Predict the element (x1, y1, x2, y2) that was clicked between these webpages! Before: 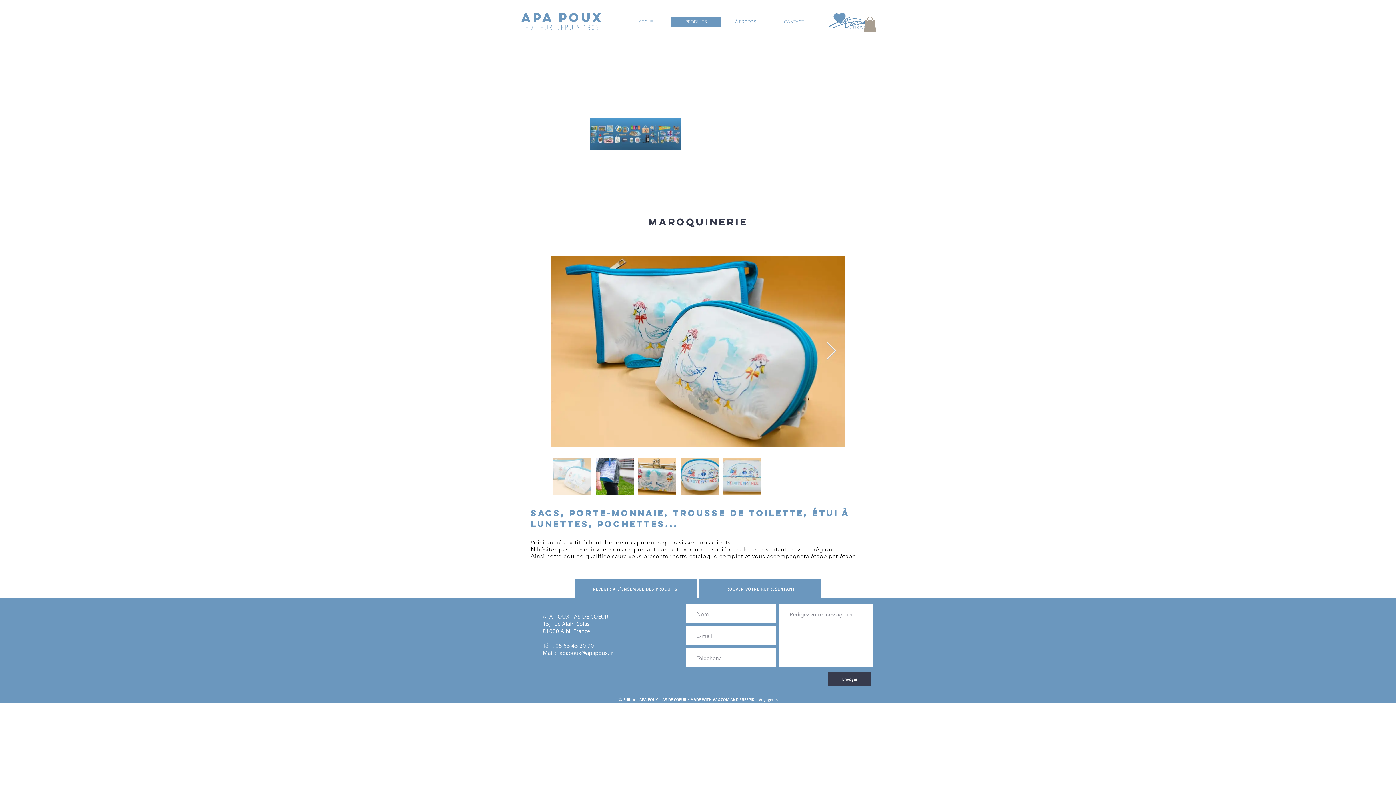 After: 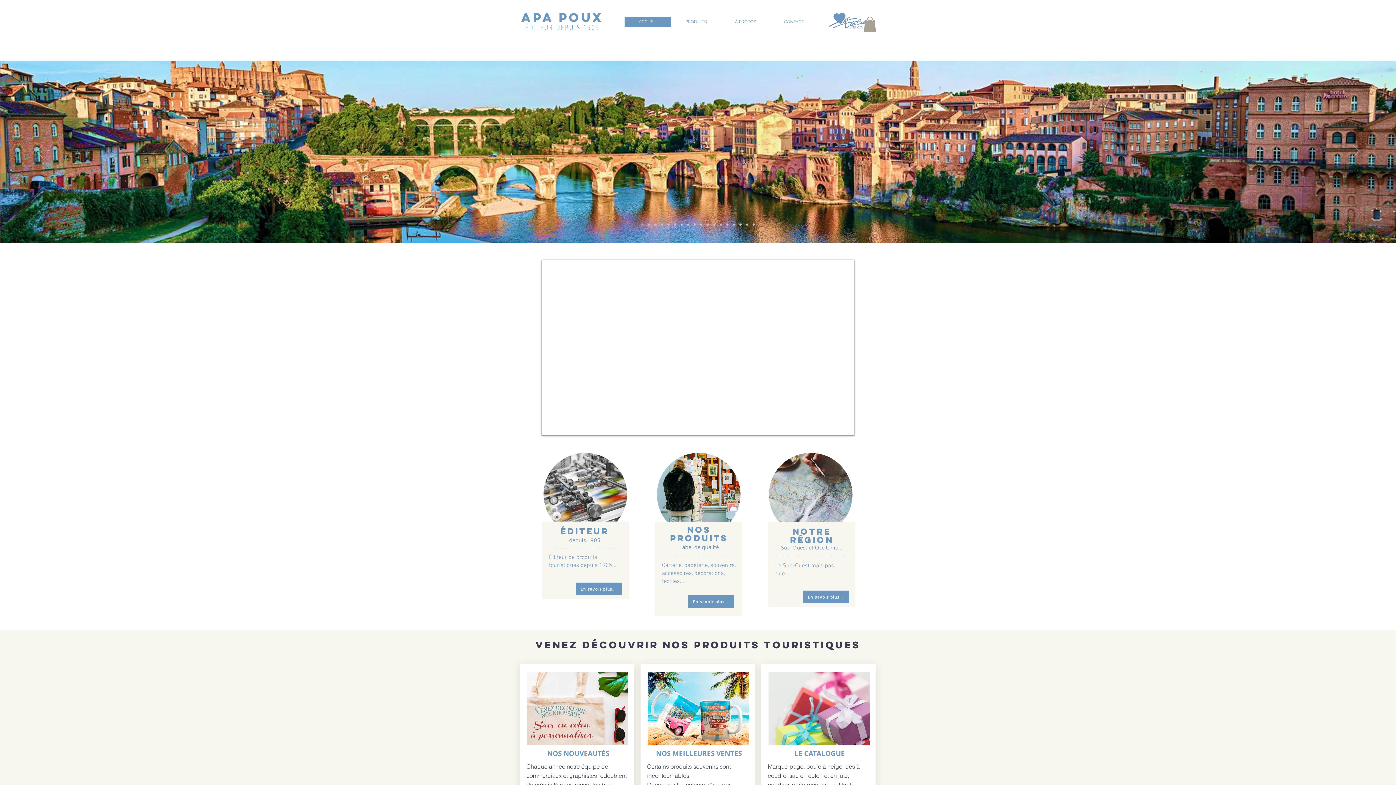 Action: label: ACCUEIL bbox: (624, 16, 671, 27)